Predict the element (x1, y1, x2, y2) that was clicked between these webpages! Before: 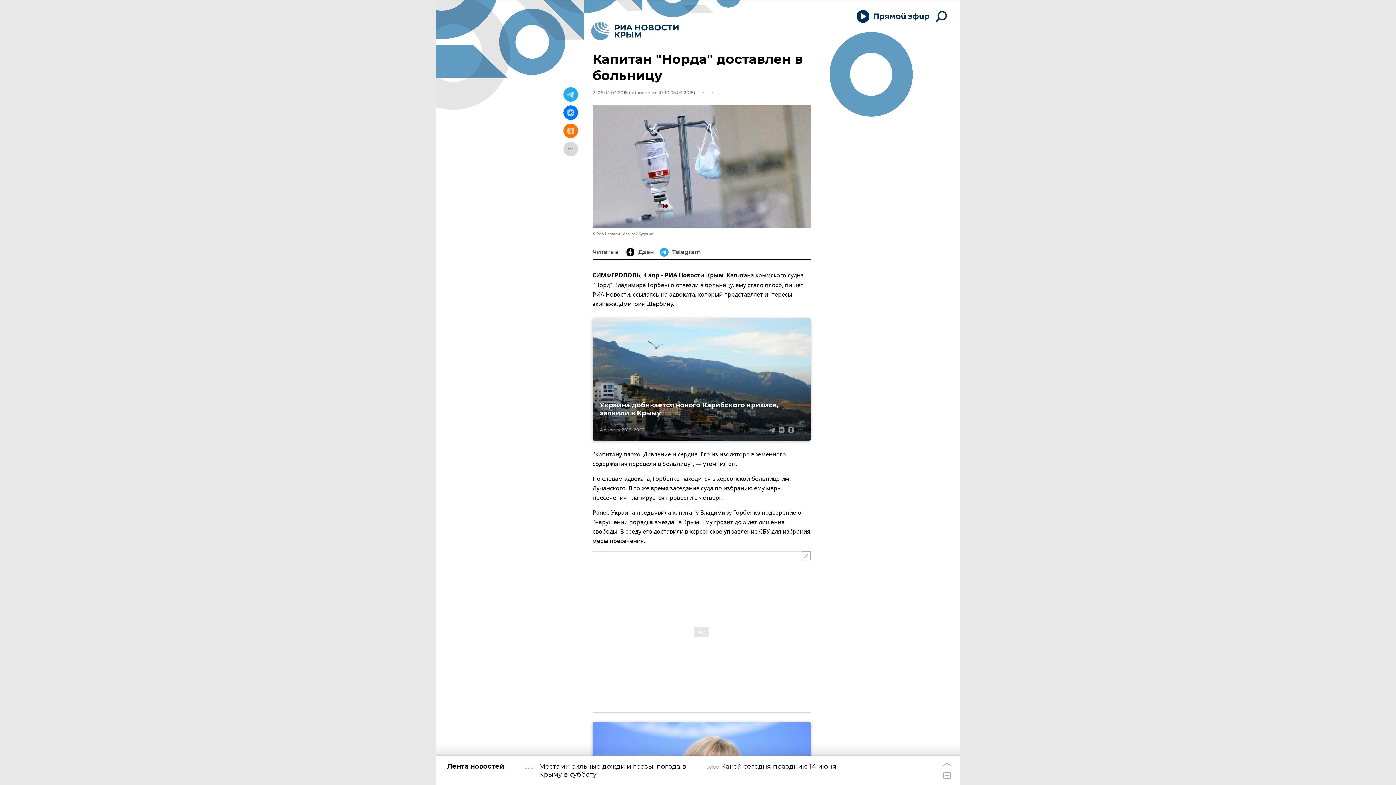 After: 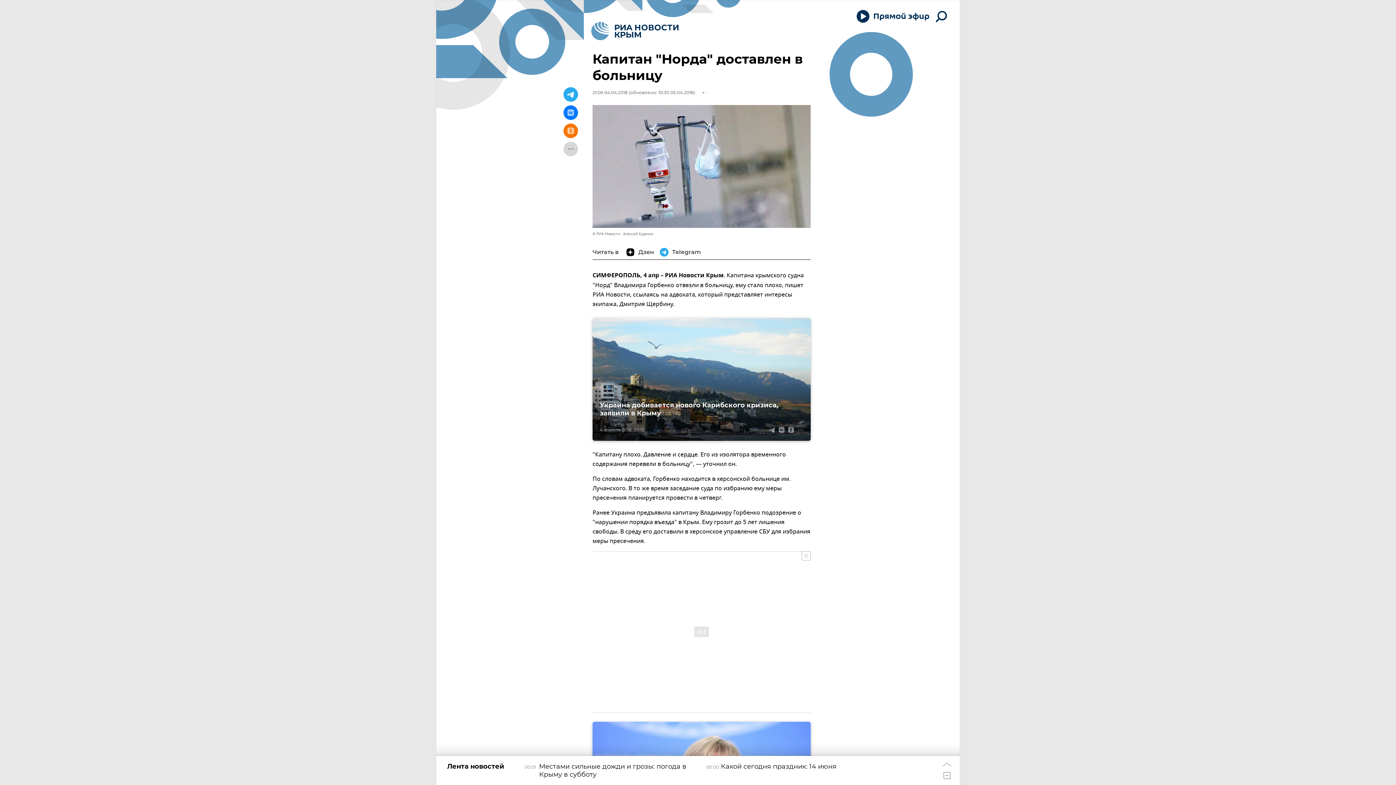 Action: bbox: (563, 87, 578, 101)